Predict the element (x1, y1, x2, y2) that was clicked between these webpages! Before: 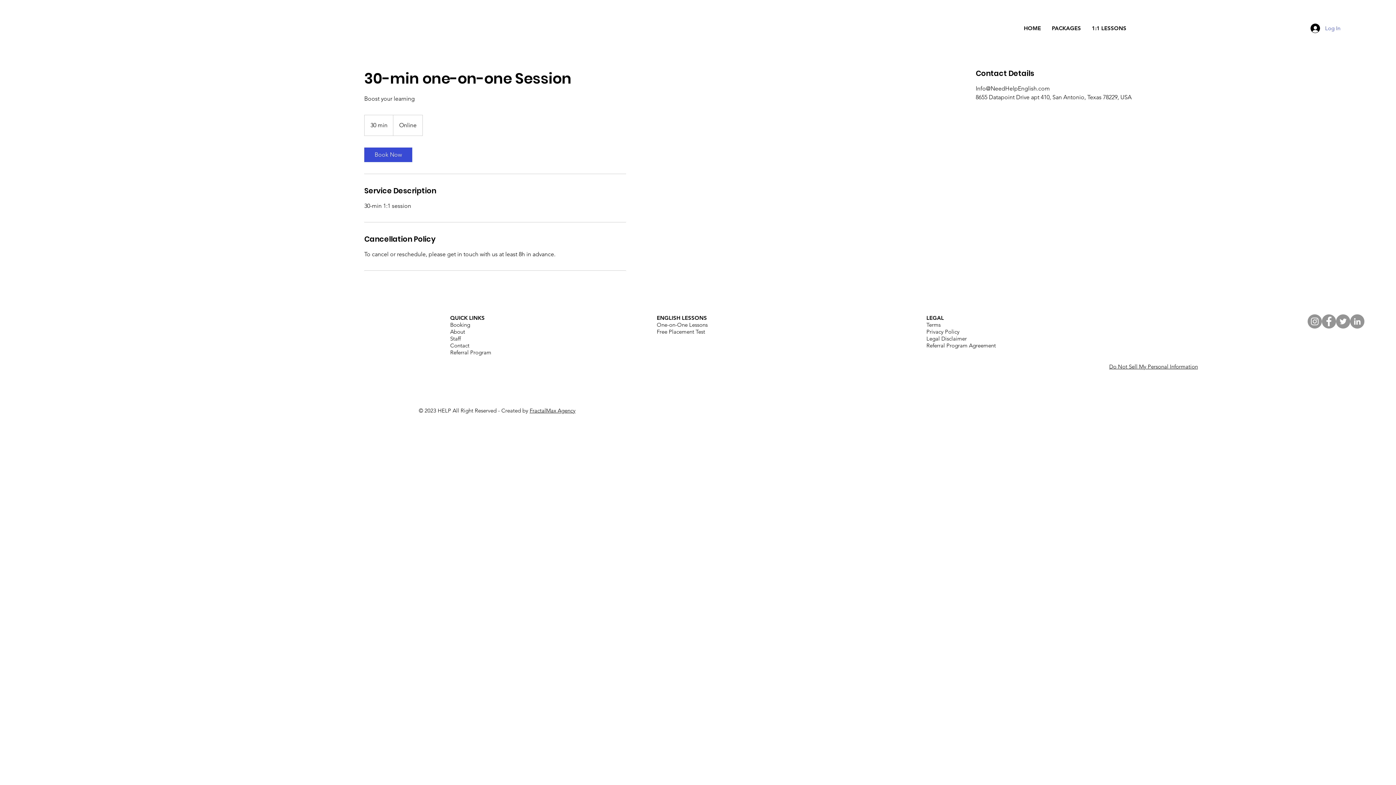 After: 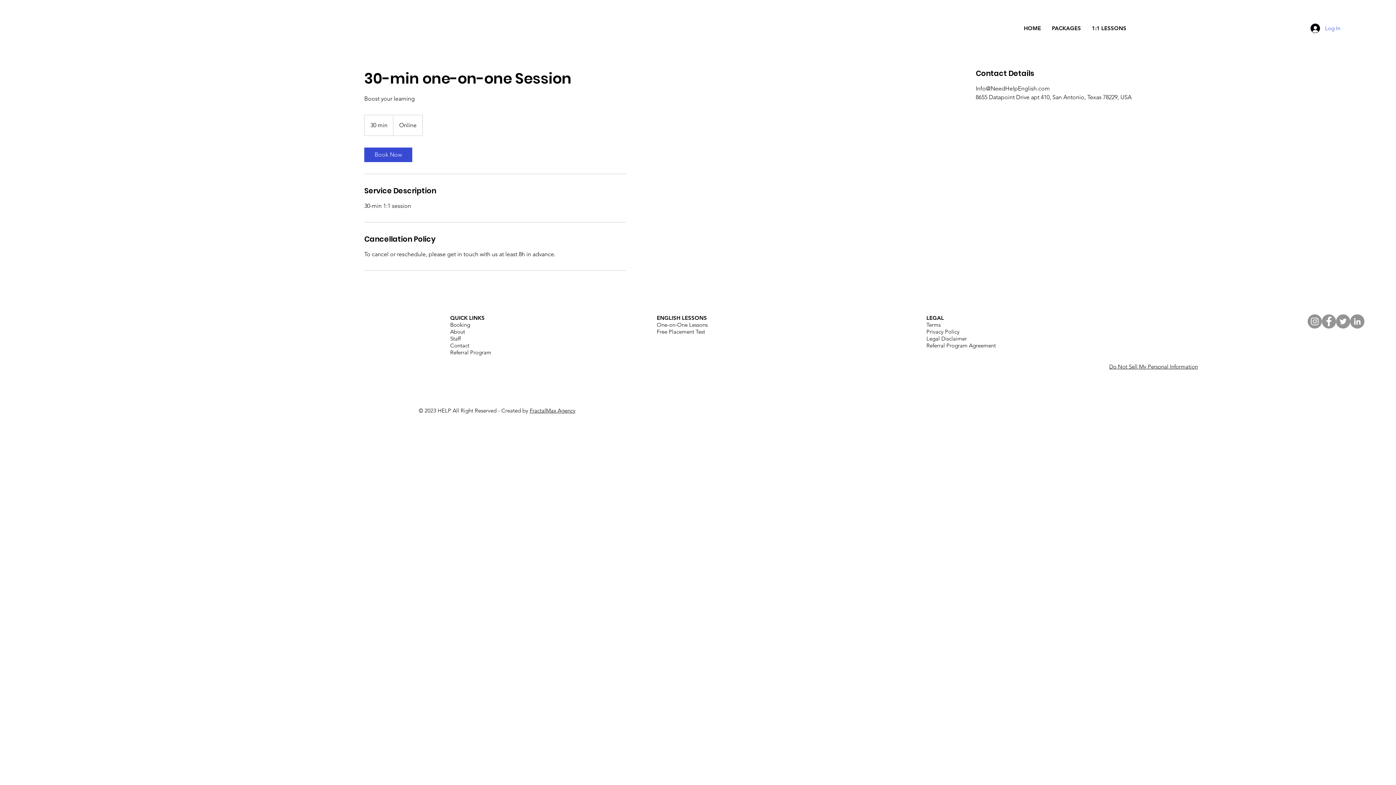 Action: label: Referral Program Agreement bbox: (926, 342, 996, 349)